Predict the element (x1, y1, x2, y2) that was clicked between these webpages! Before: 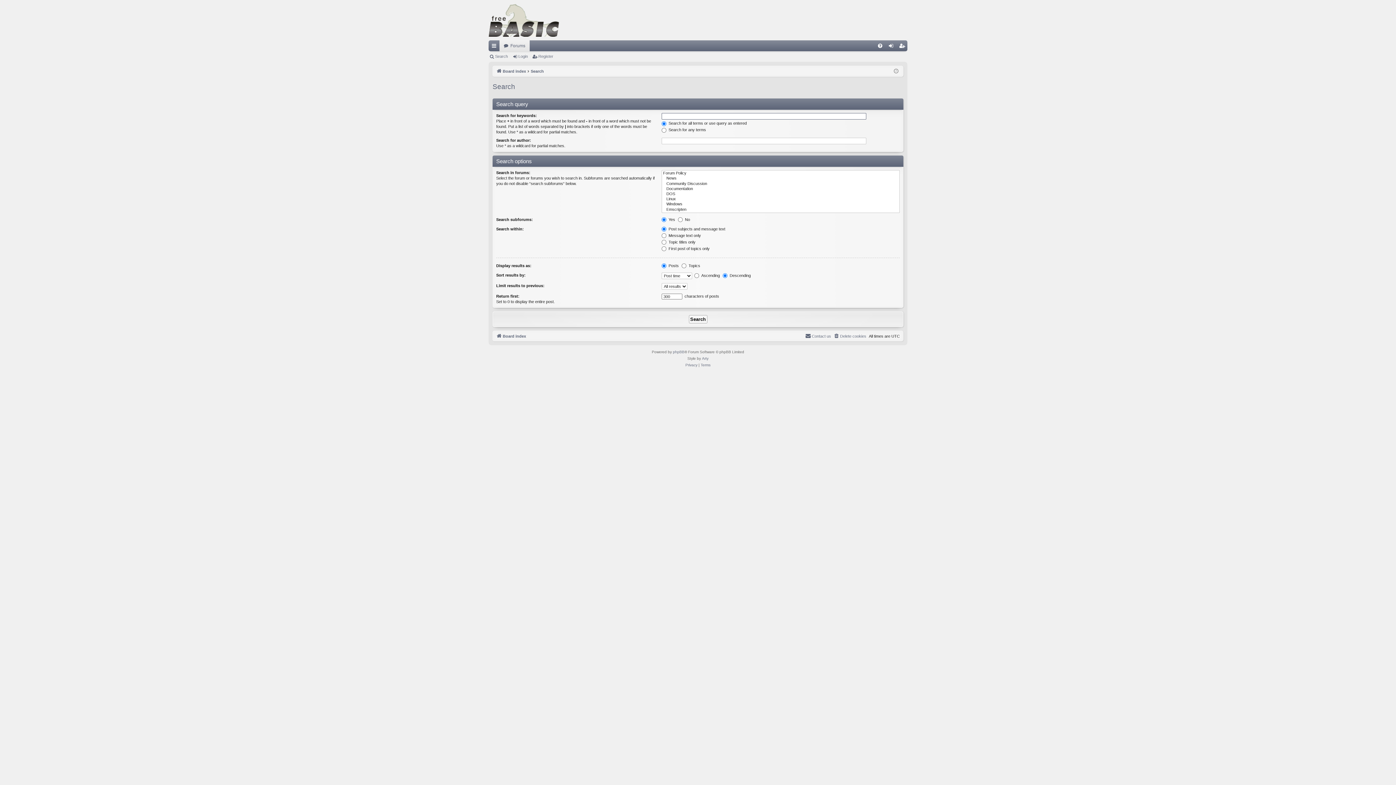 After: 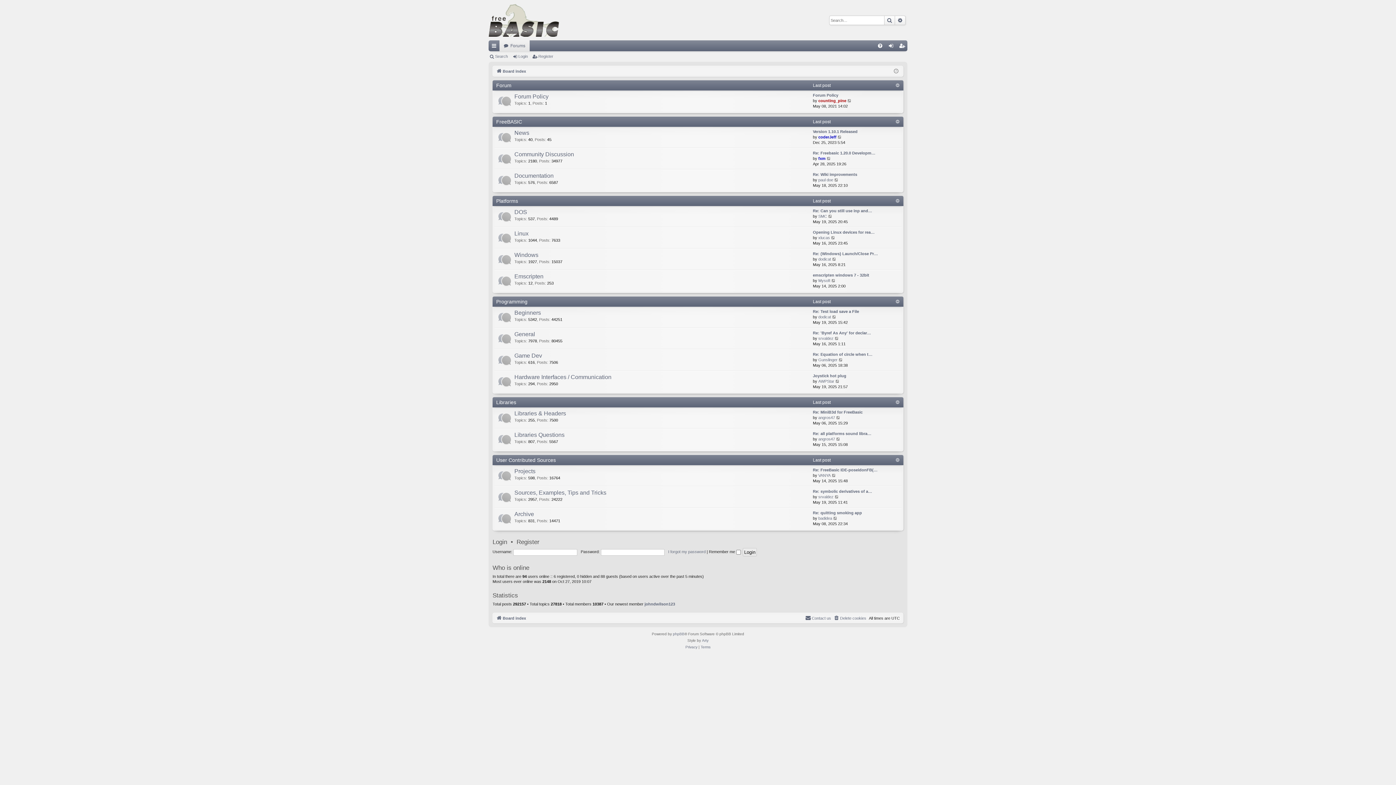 Action: bbox: (488, 0, 559, 40)